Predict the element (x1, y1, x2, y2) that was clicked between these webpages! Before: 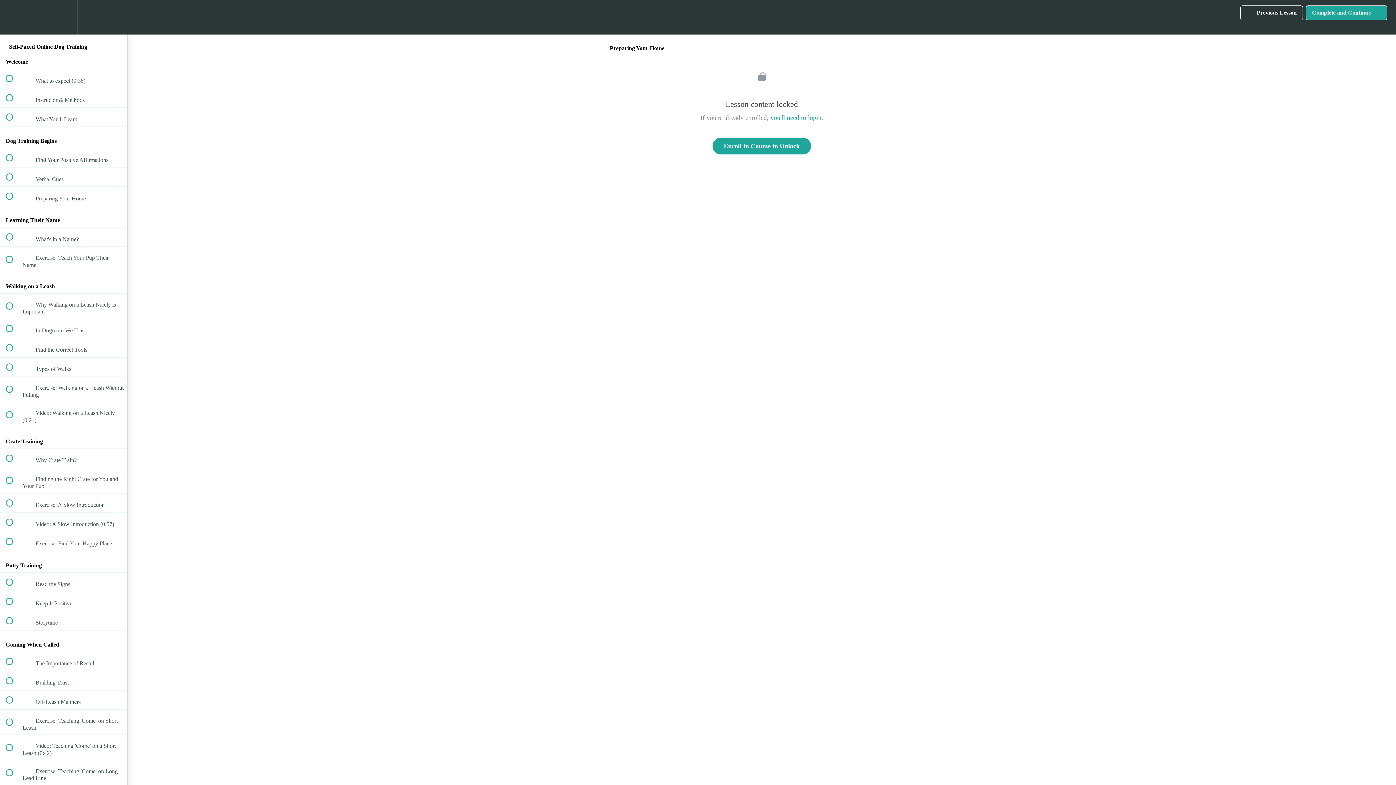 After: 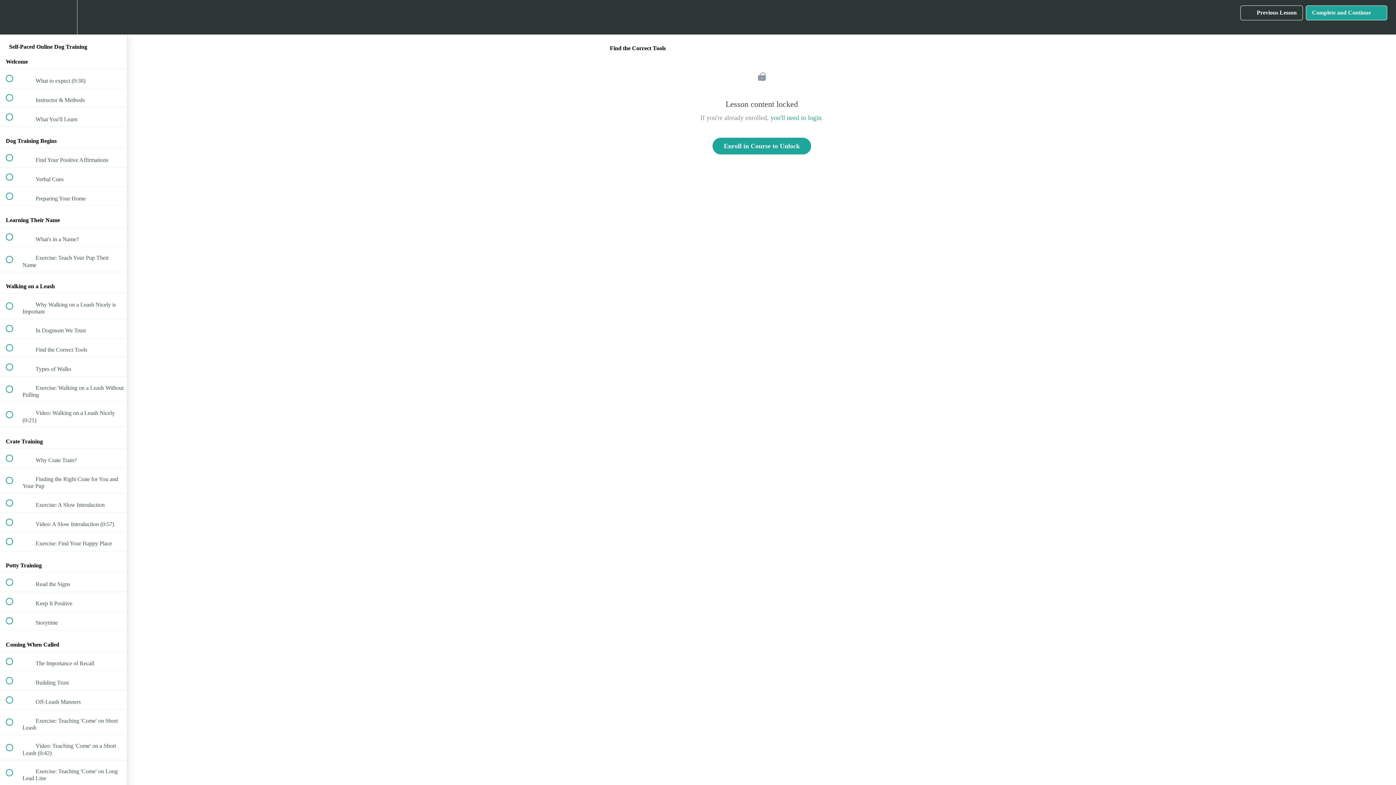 Action: bbox: (0, 338, 127, 357) label:  
 Find the Correct Tools